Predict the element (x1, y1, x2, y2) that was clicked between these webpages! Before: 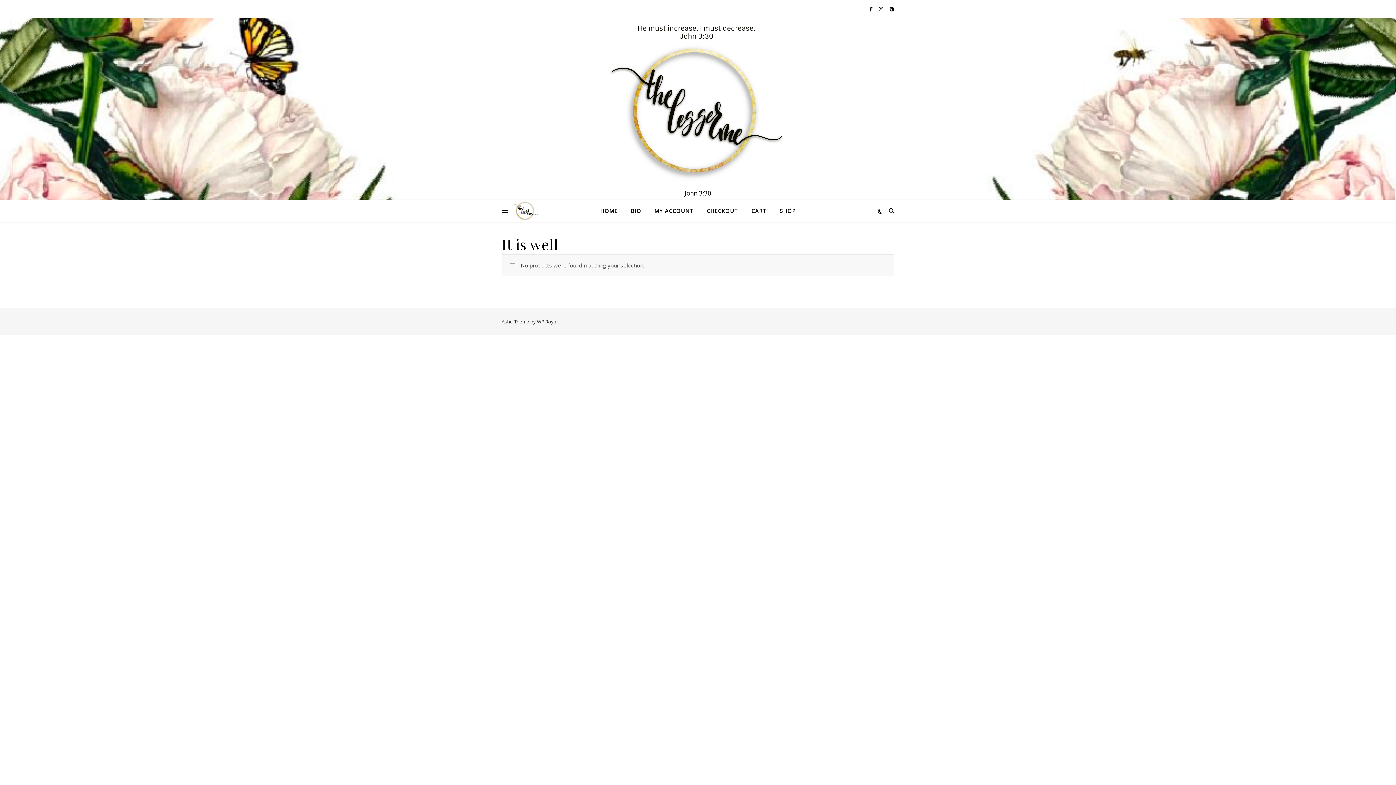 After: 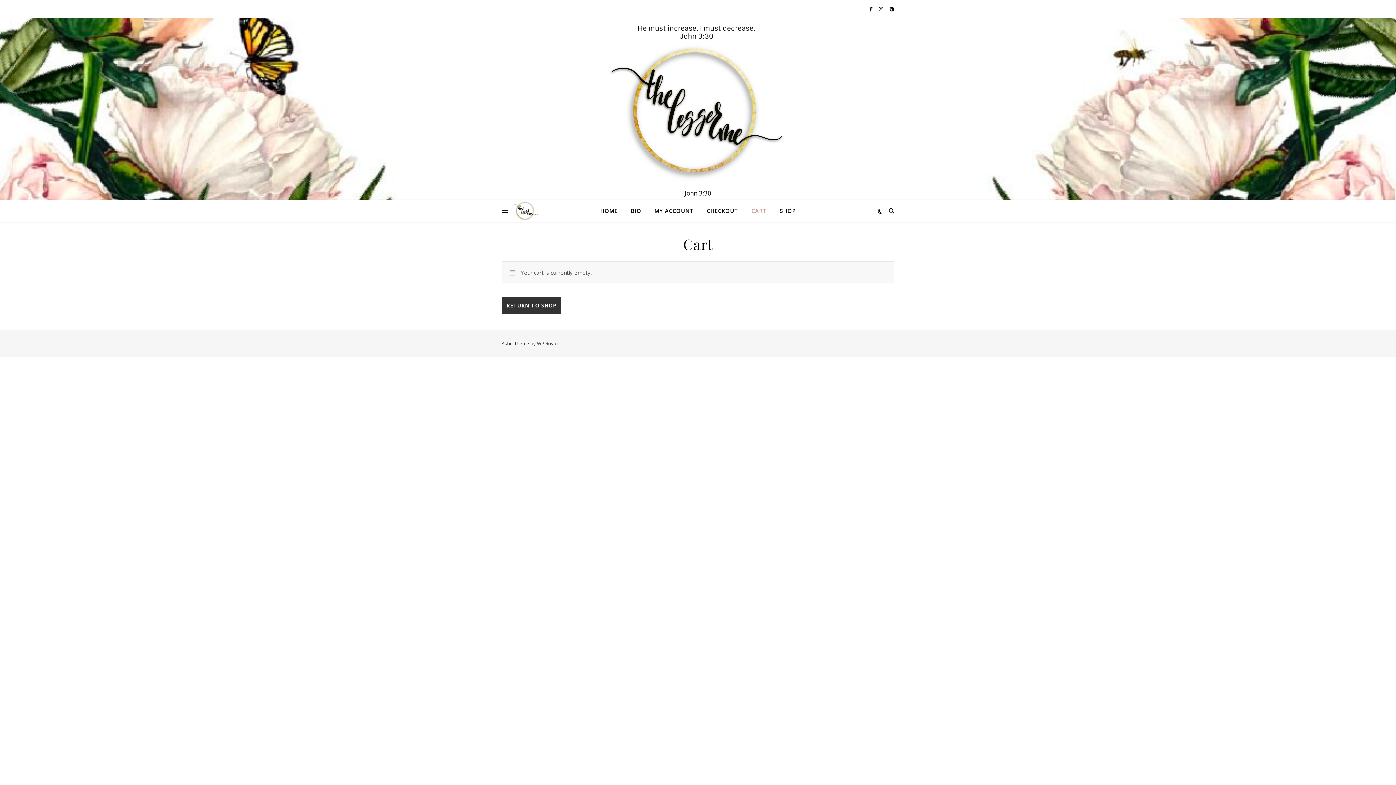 Action: label: CART bbox: (745, 200, 772, 221)